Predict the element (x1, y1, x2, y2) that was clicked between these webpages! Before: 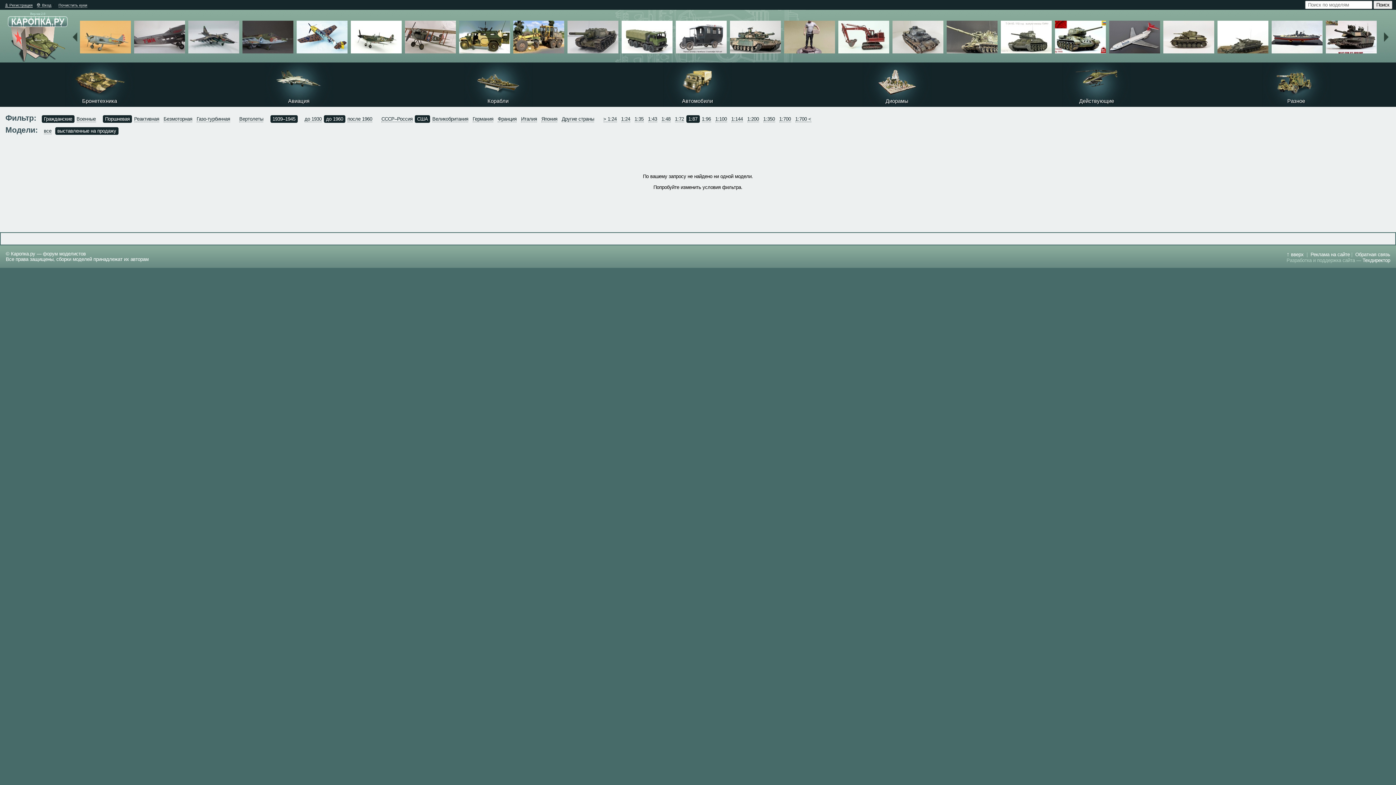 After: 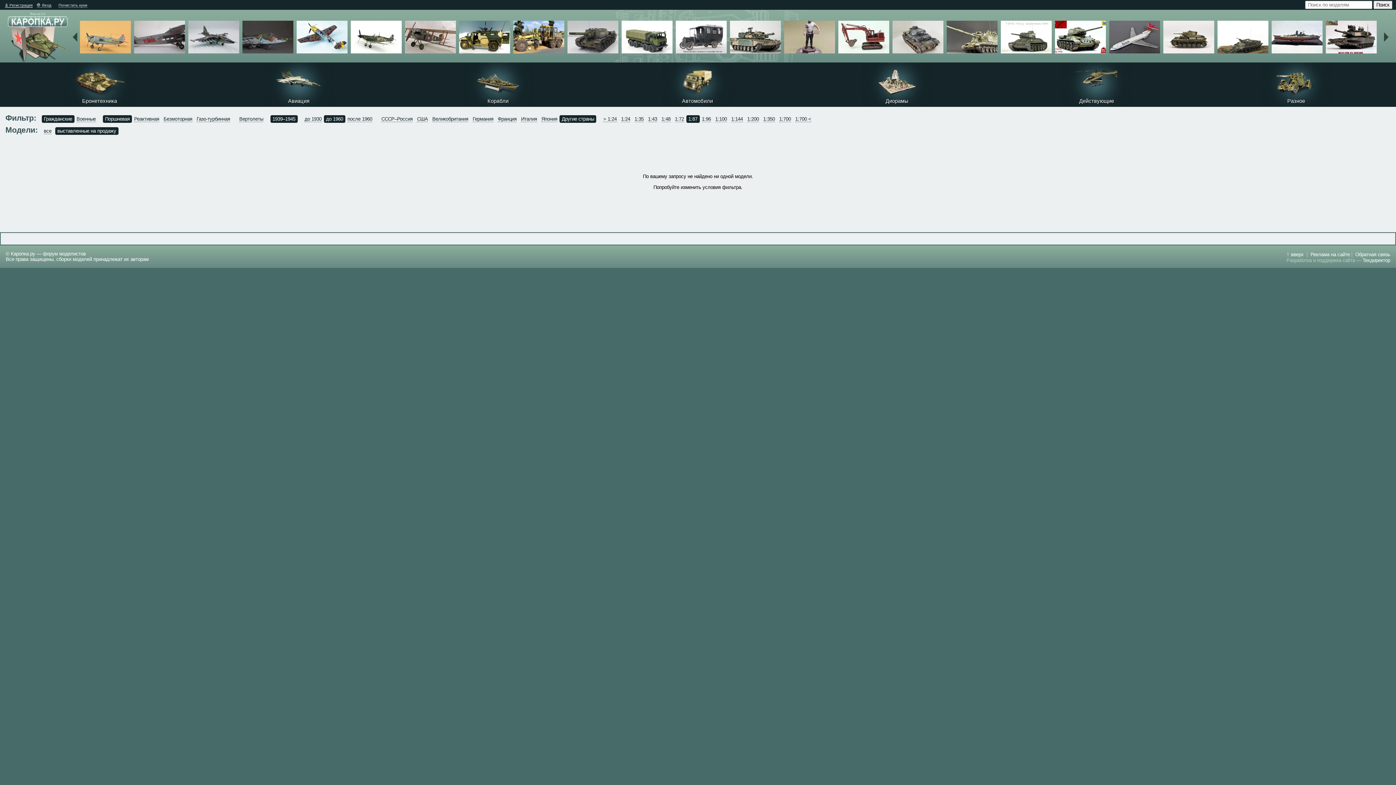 Action: bbox: (561, 116, 594, 122) label: Другие страны